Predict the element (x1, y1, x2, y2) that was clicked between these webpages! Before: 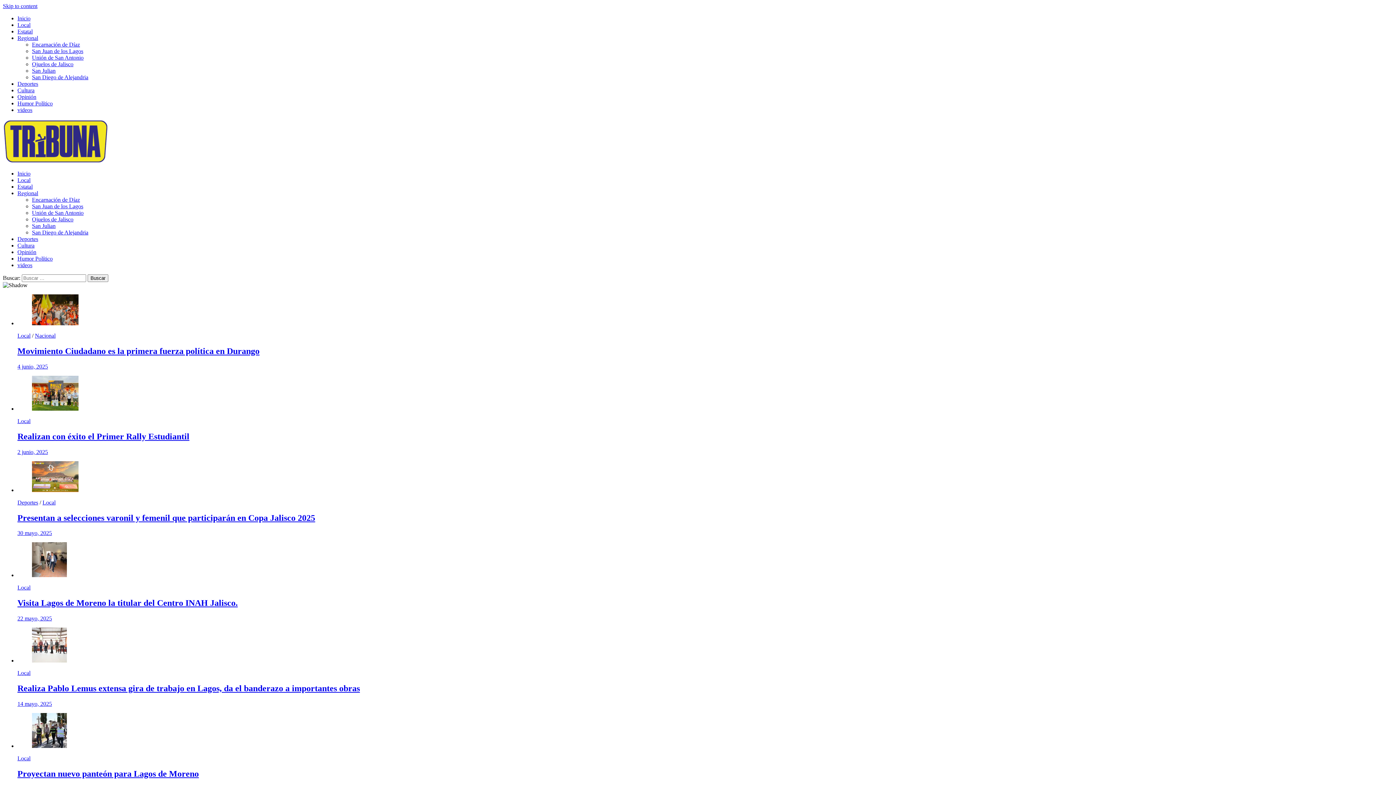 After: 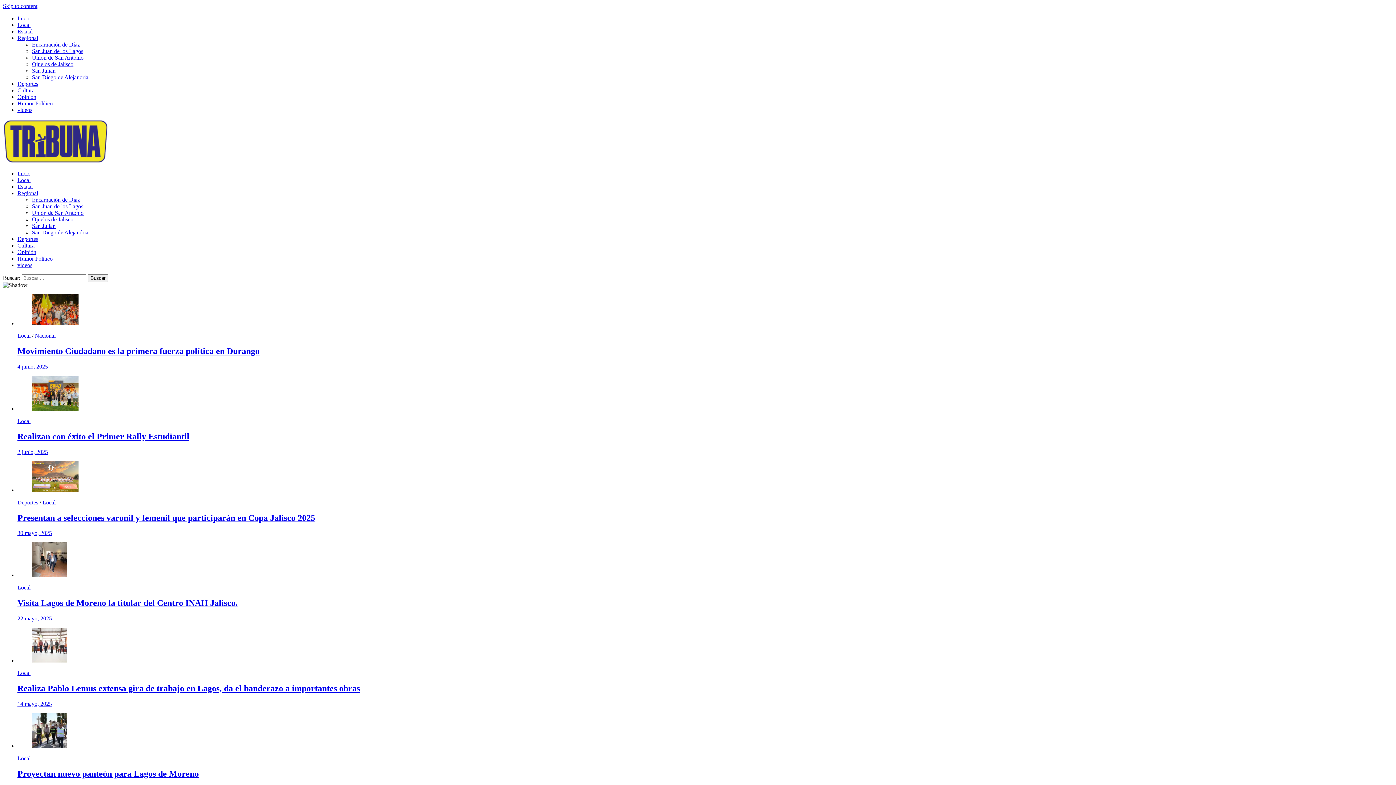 Action: bbox: (17, 183, 32, 189) label: Estatal